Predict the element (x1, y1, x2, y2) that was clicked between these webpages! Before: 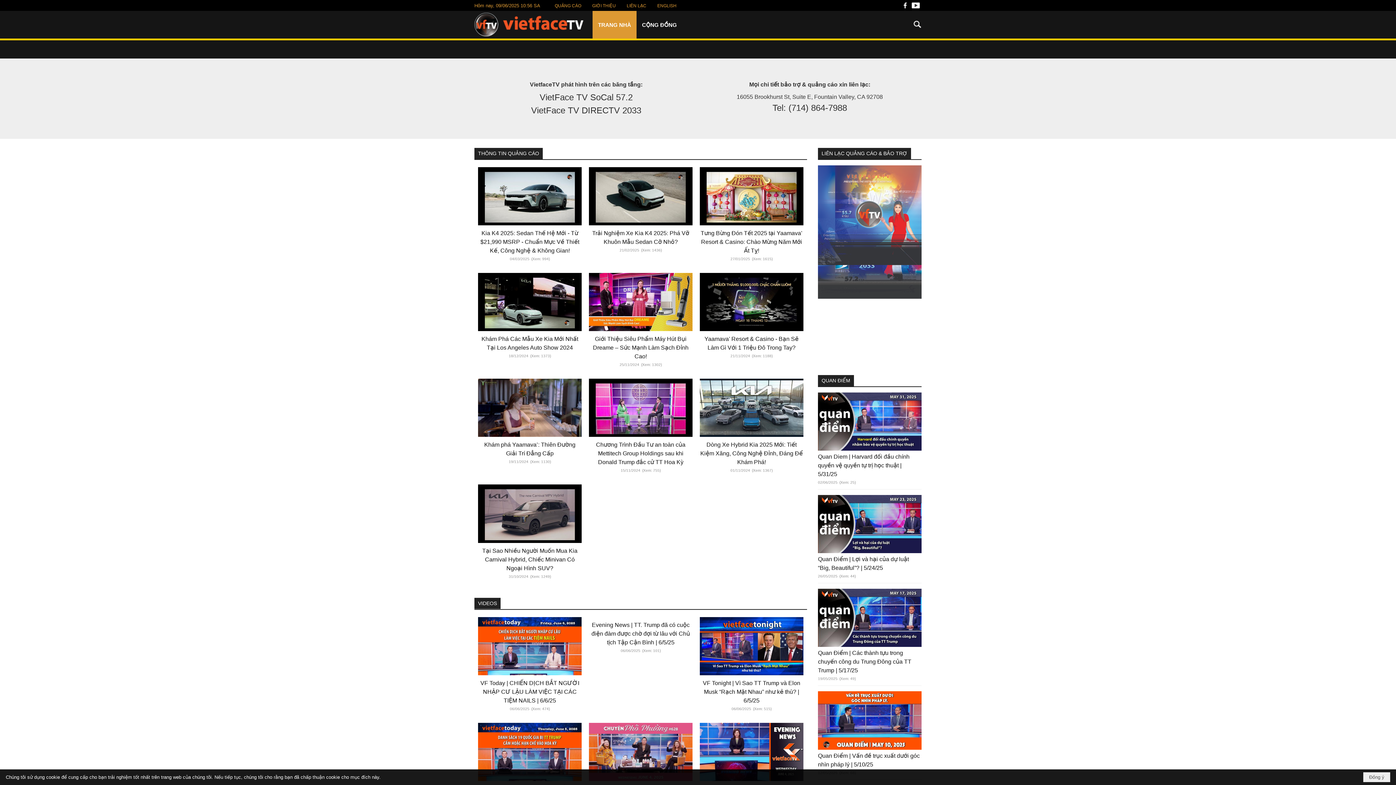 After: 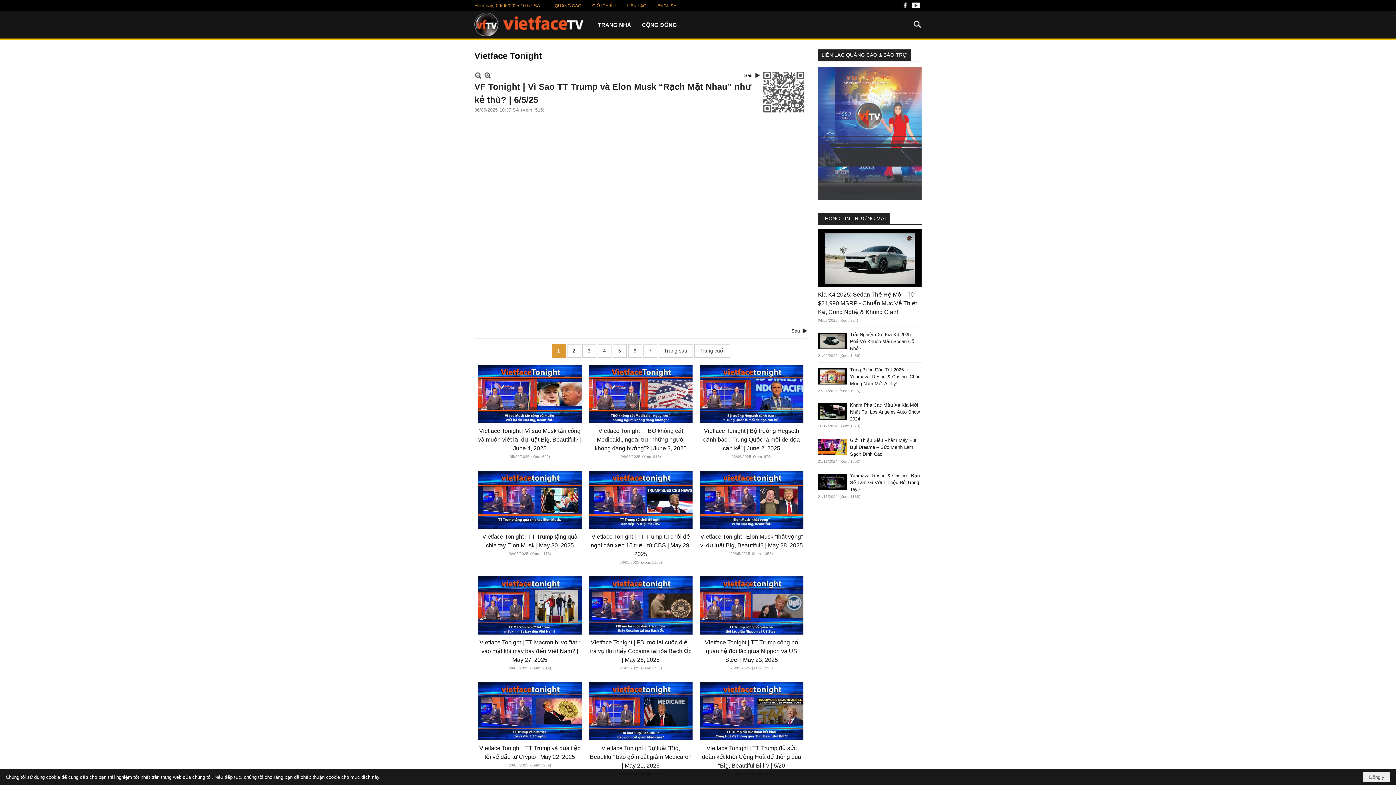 Action: label: VF Tonight | Vì Sao TT Trump và Elon Musk “Rạch Mặt Nhau” như kẻ thù? | 6/5/25 bbox: (703, 680, 800, 703)